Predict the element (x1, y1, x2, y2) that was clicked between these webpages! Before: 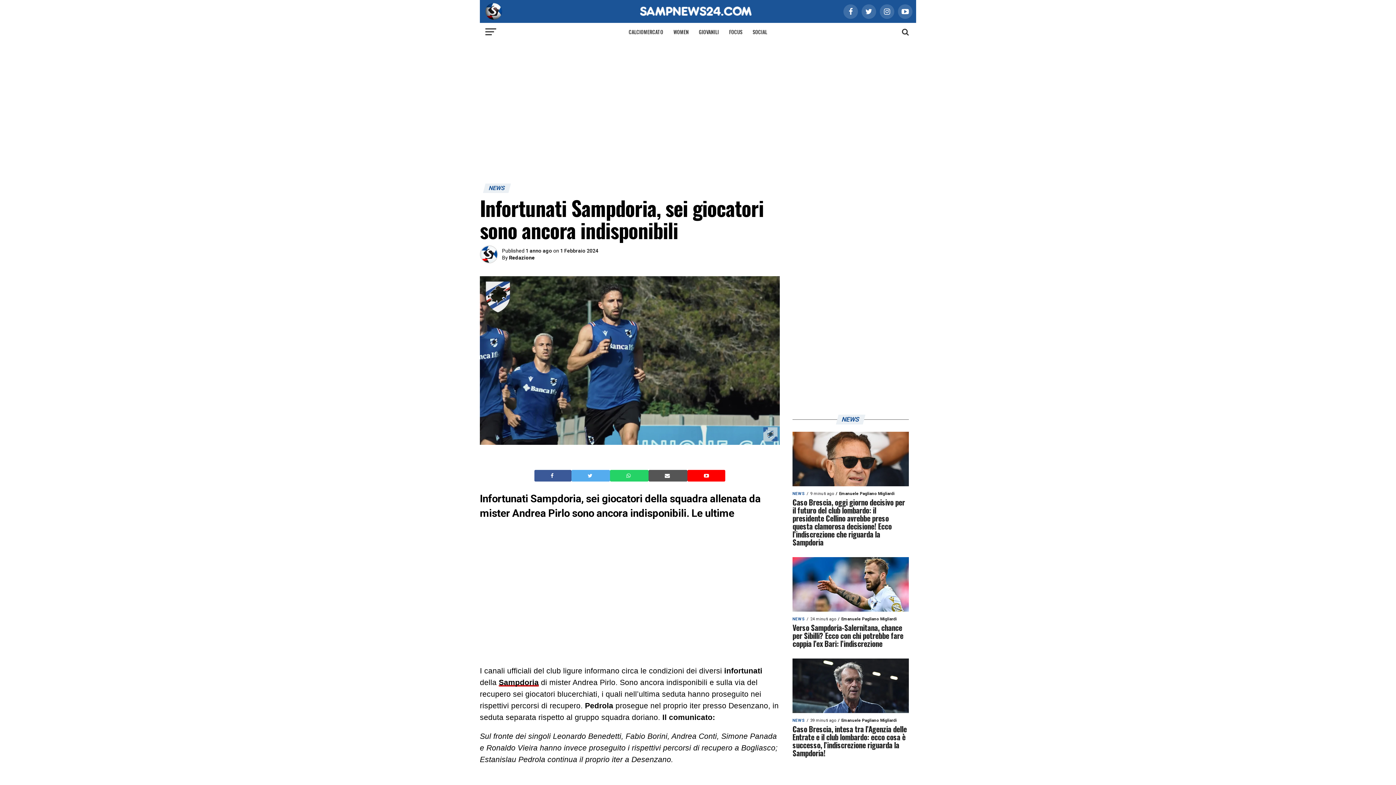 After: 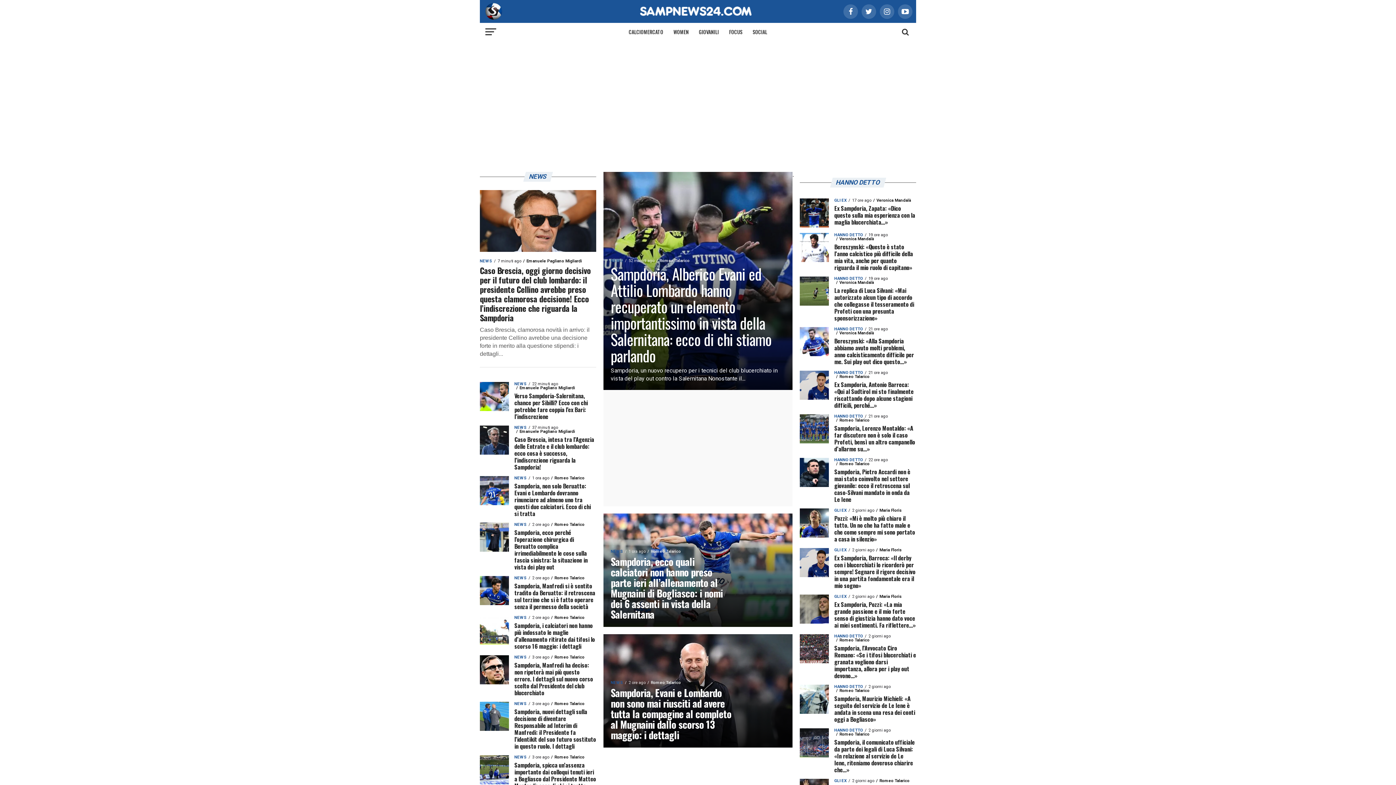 Action: bbox: (625, 12, 770, 18)